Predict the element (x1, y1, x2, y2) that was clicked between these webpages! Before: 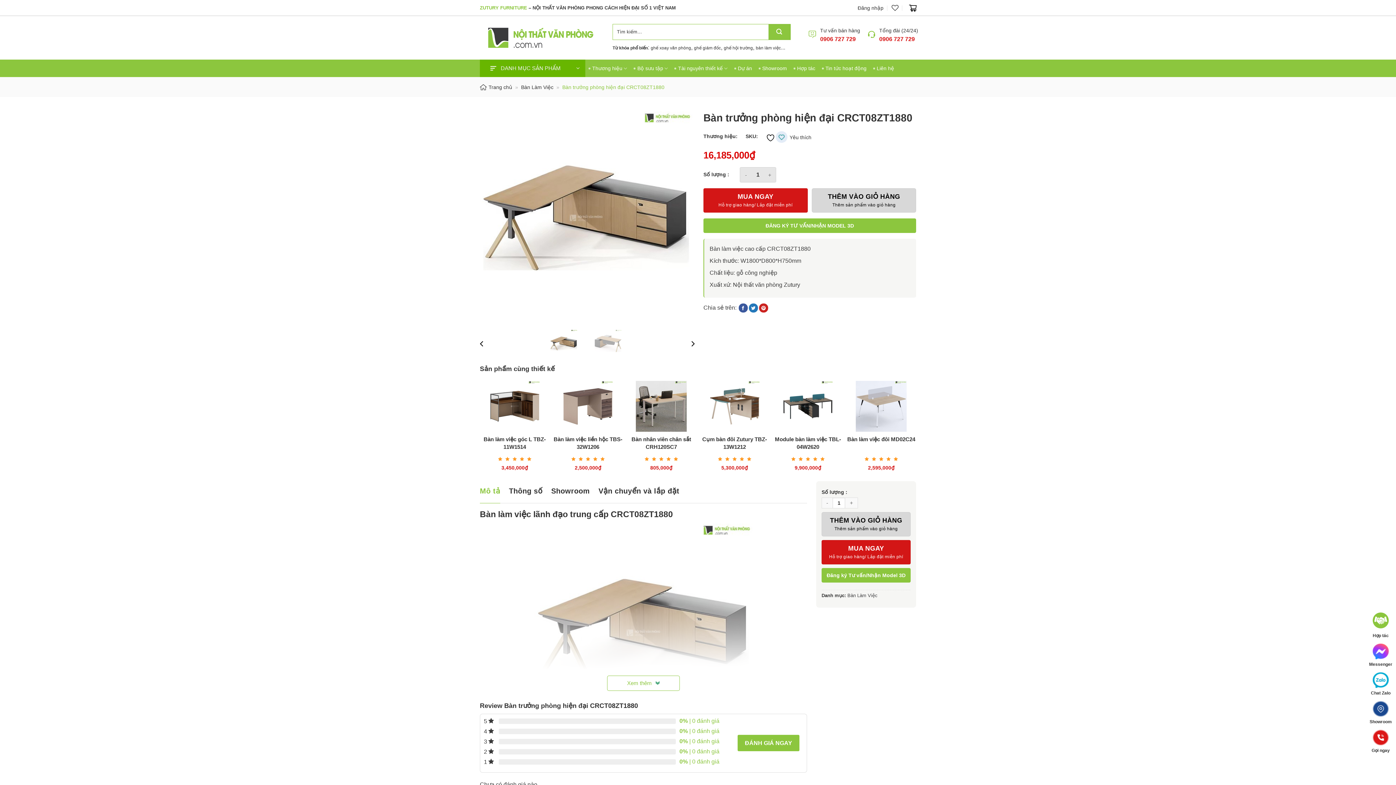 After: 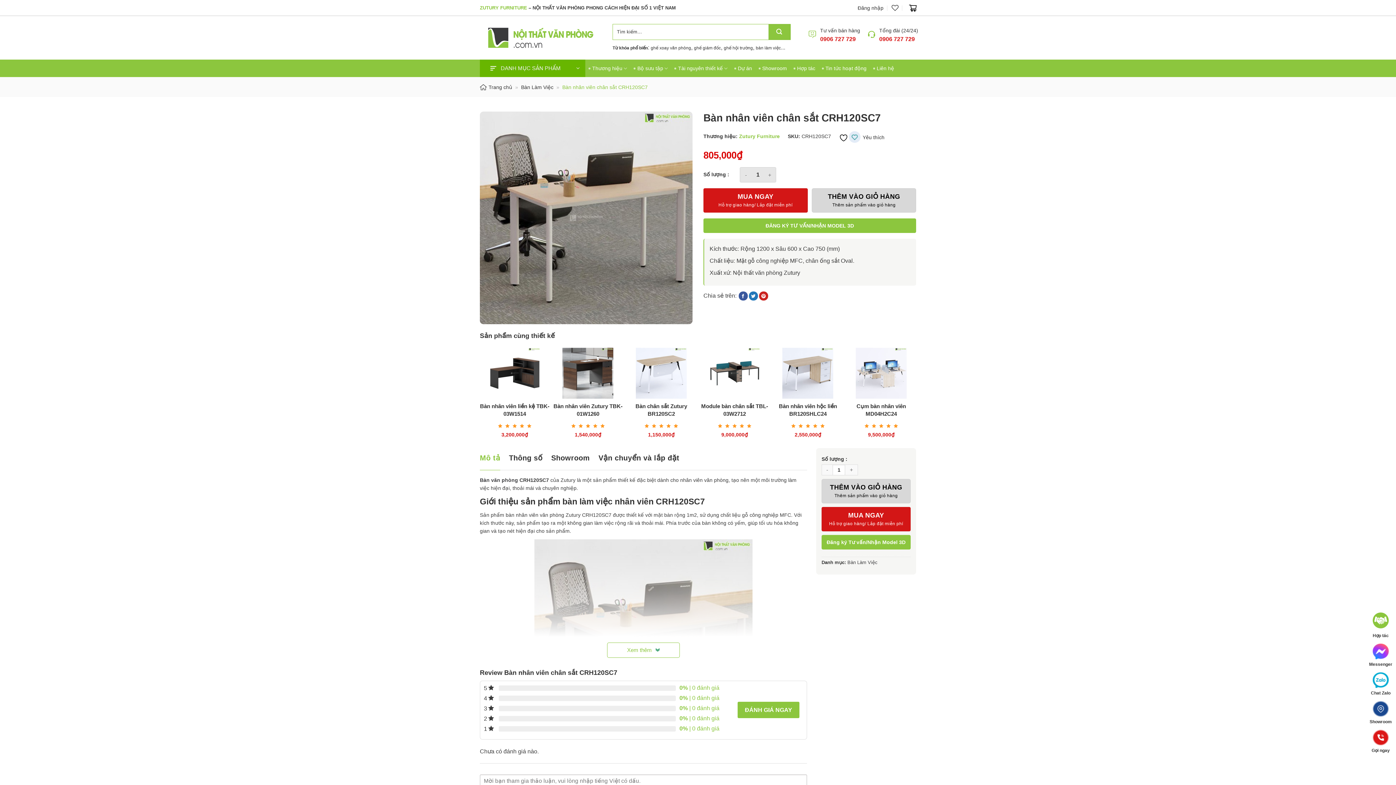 Action: label: Bàn nhân viên chân sắt CRH120SC7 bbox: (626, 435, 696, 450)